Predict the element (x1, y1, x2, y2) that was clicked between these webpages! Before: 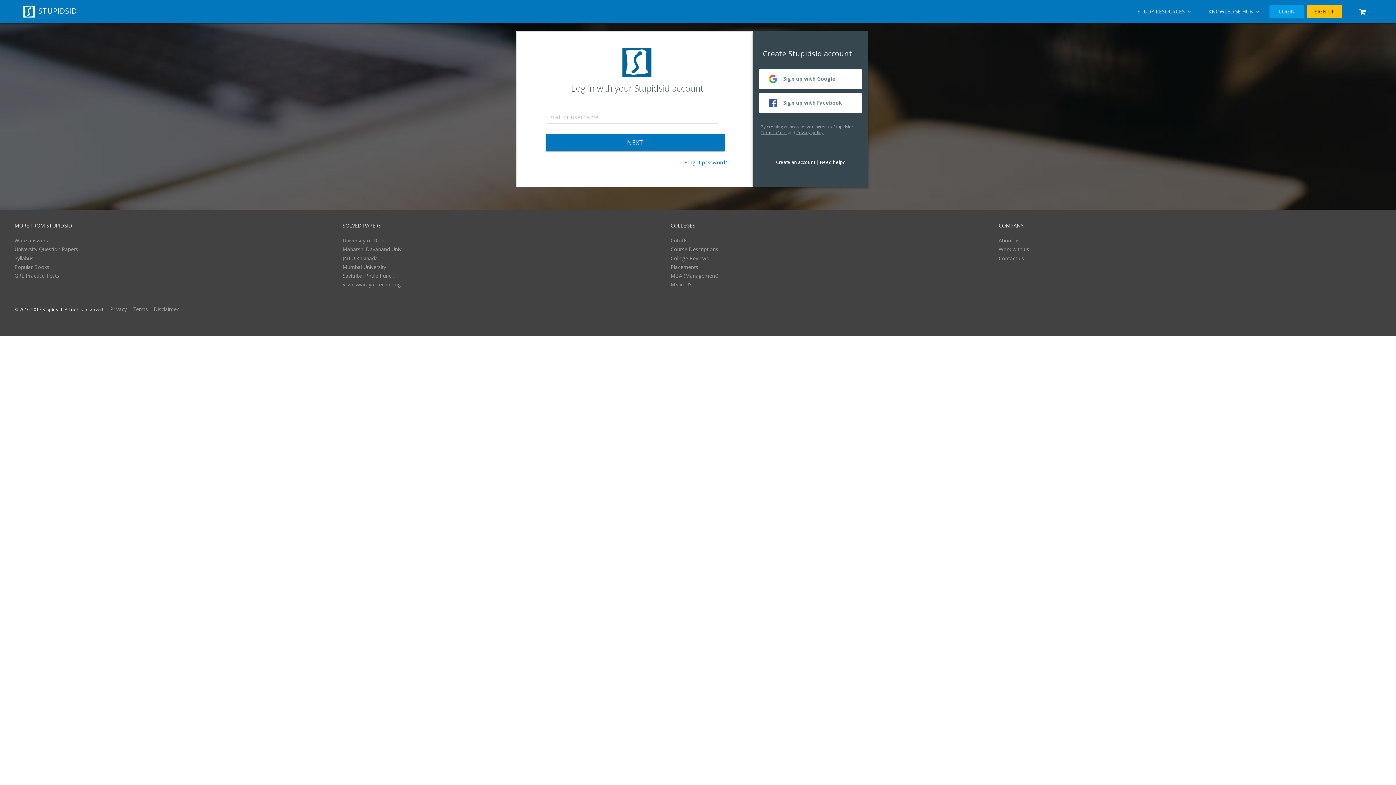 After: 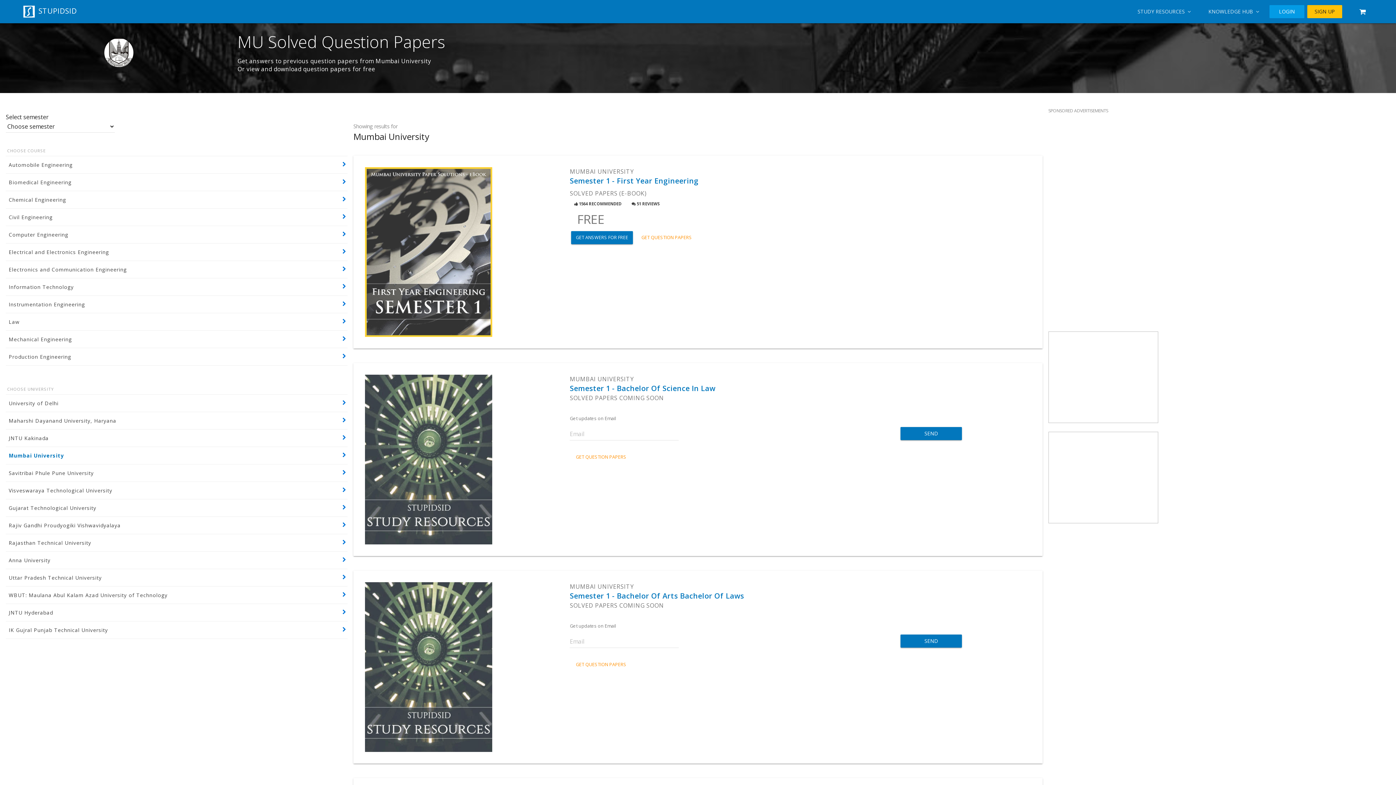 Action: bbox: (342, 263, 386, 270) label: Mumbai University